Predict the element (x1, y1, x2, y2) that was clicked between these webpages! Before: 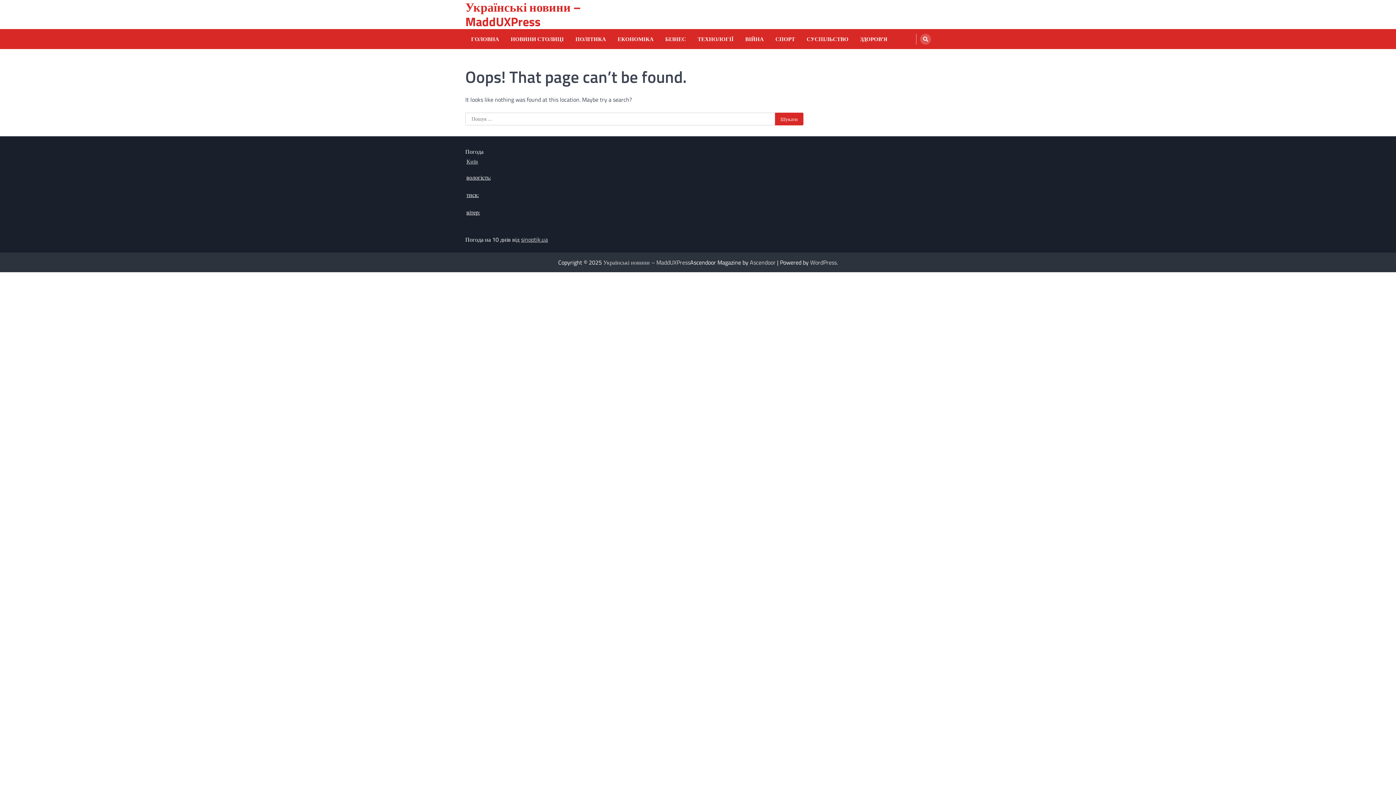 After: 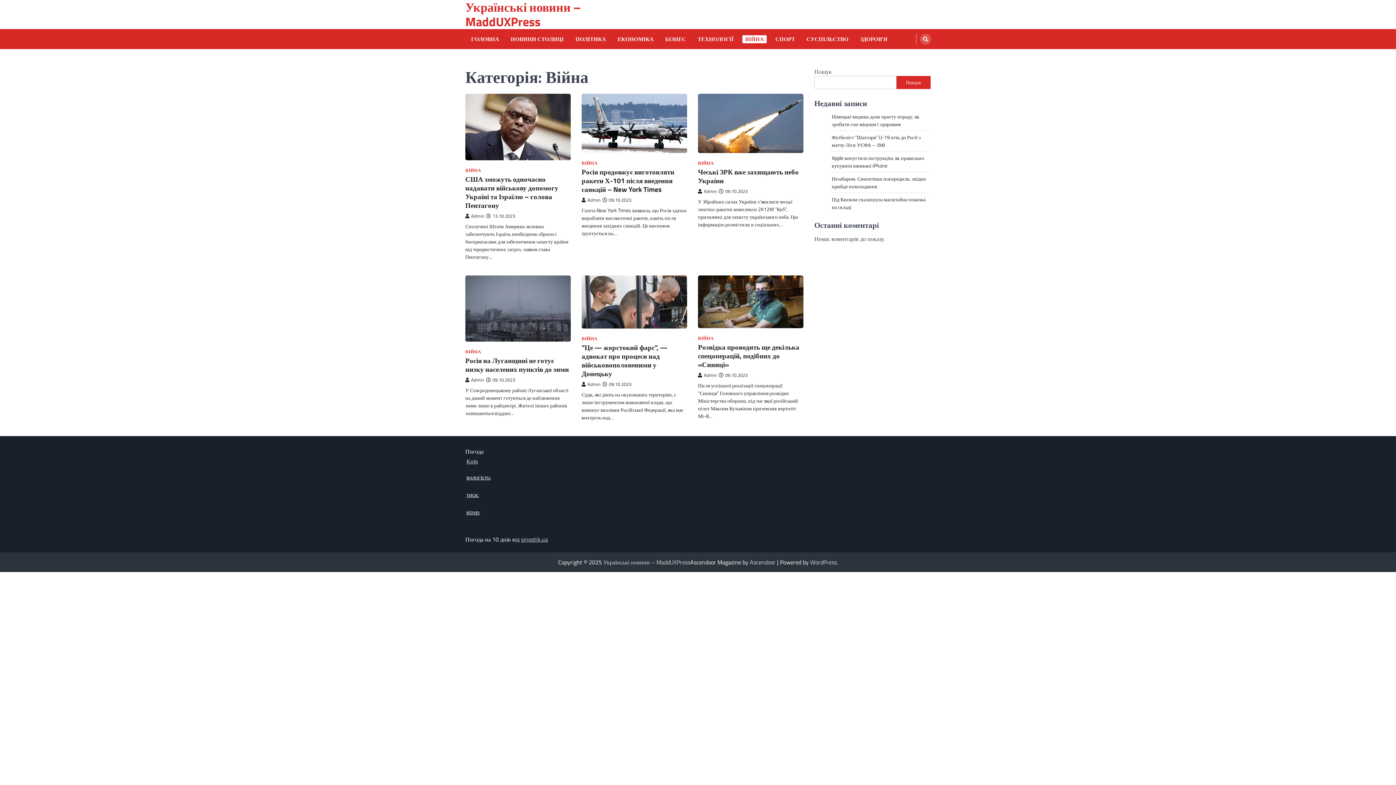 Action: label: ВІЙНА bbox: (742, 35, 766, 43)